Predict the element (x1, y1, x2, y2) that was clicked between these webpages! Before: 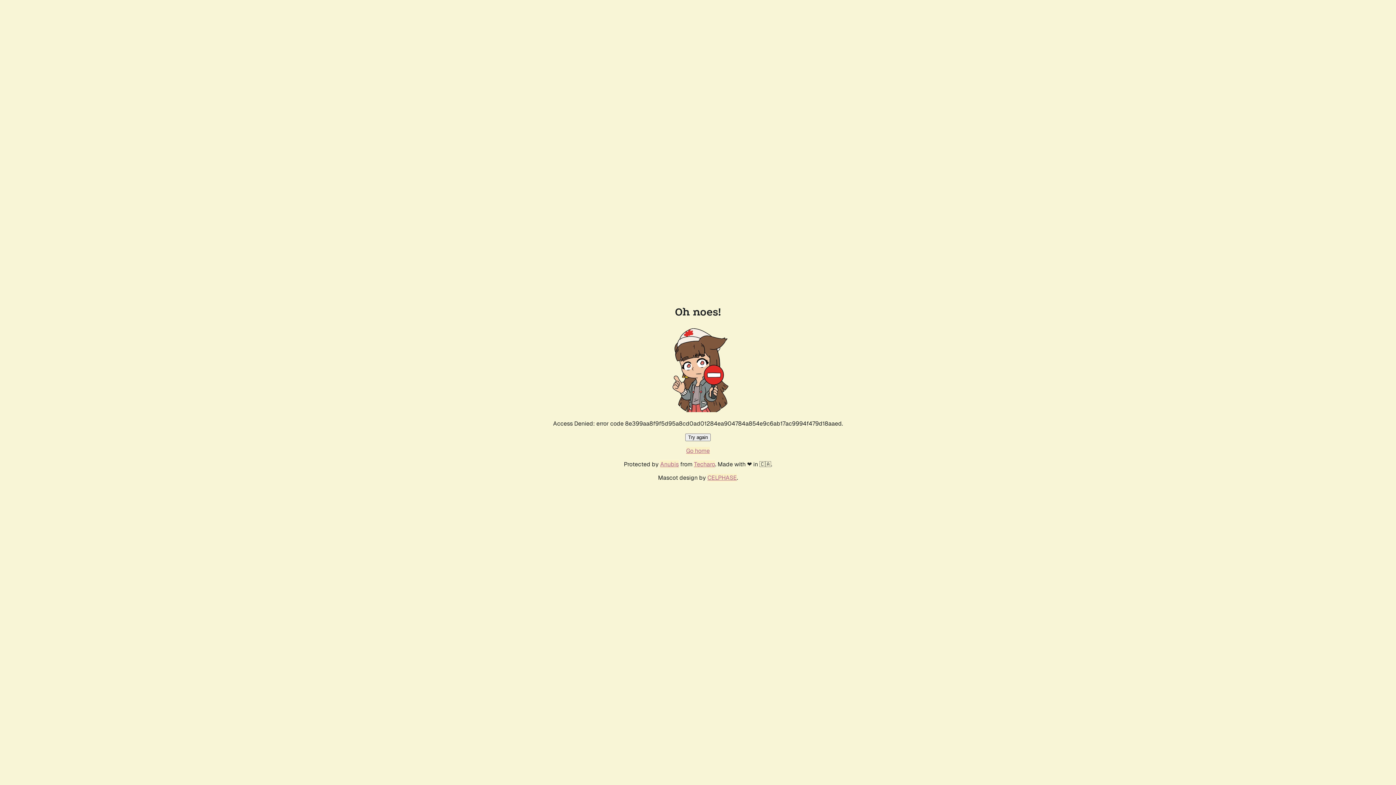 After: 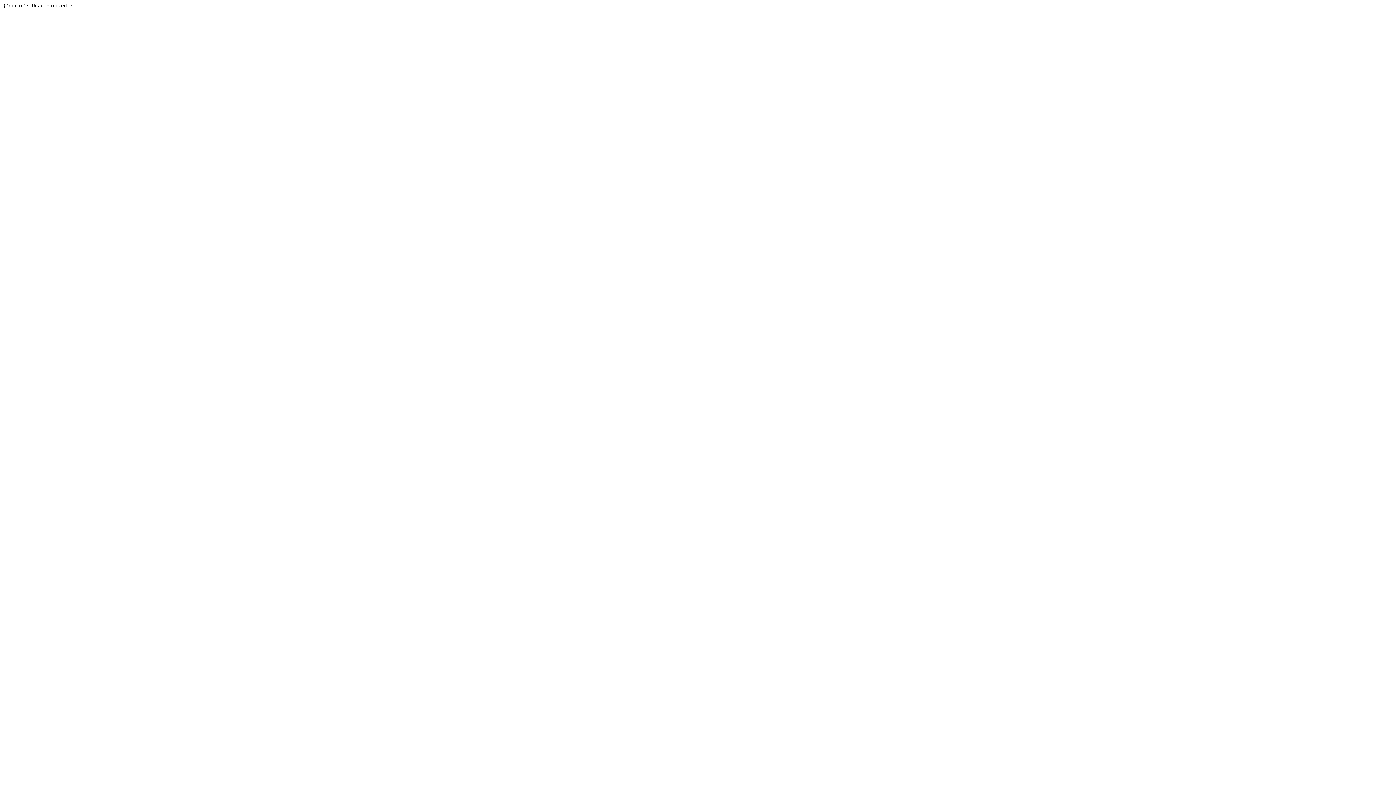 Action: bbox: (694, 460, 715, 468) label: Techaro